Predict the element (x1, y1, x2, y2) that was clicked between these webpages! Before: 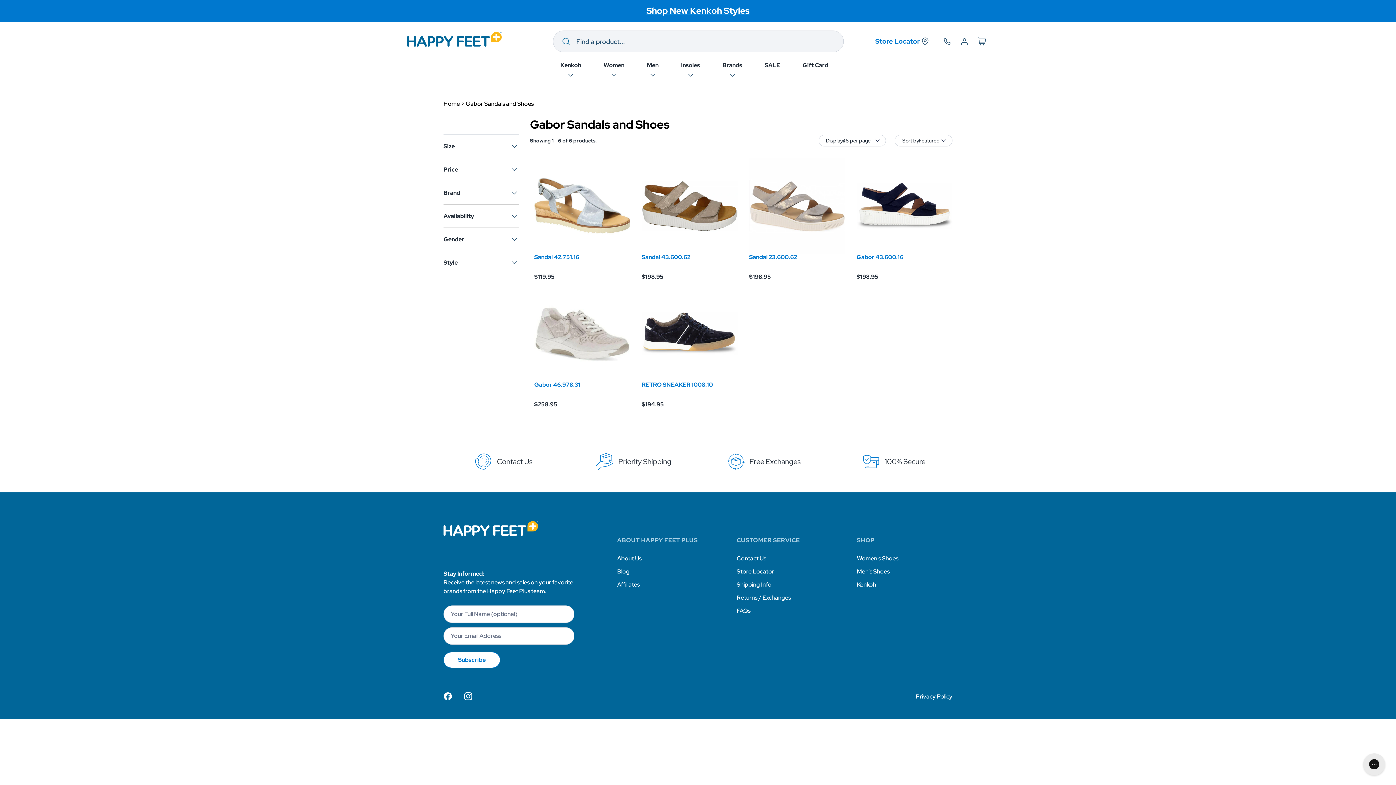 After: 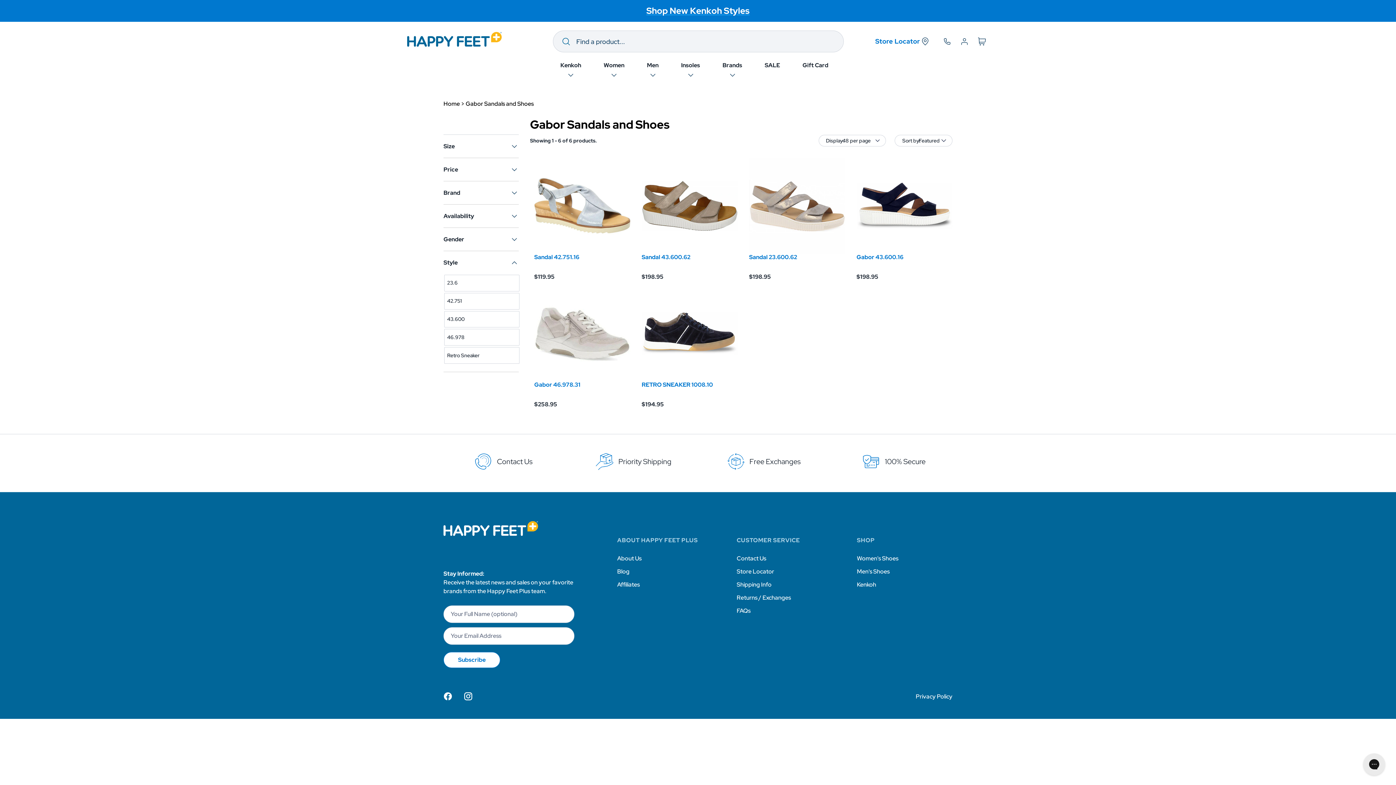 Action: bbox: (443, 251, 518, 274) label: Style